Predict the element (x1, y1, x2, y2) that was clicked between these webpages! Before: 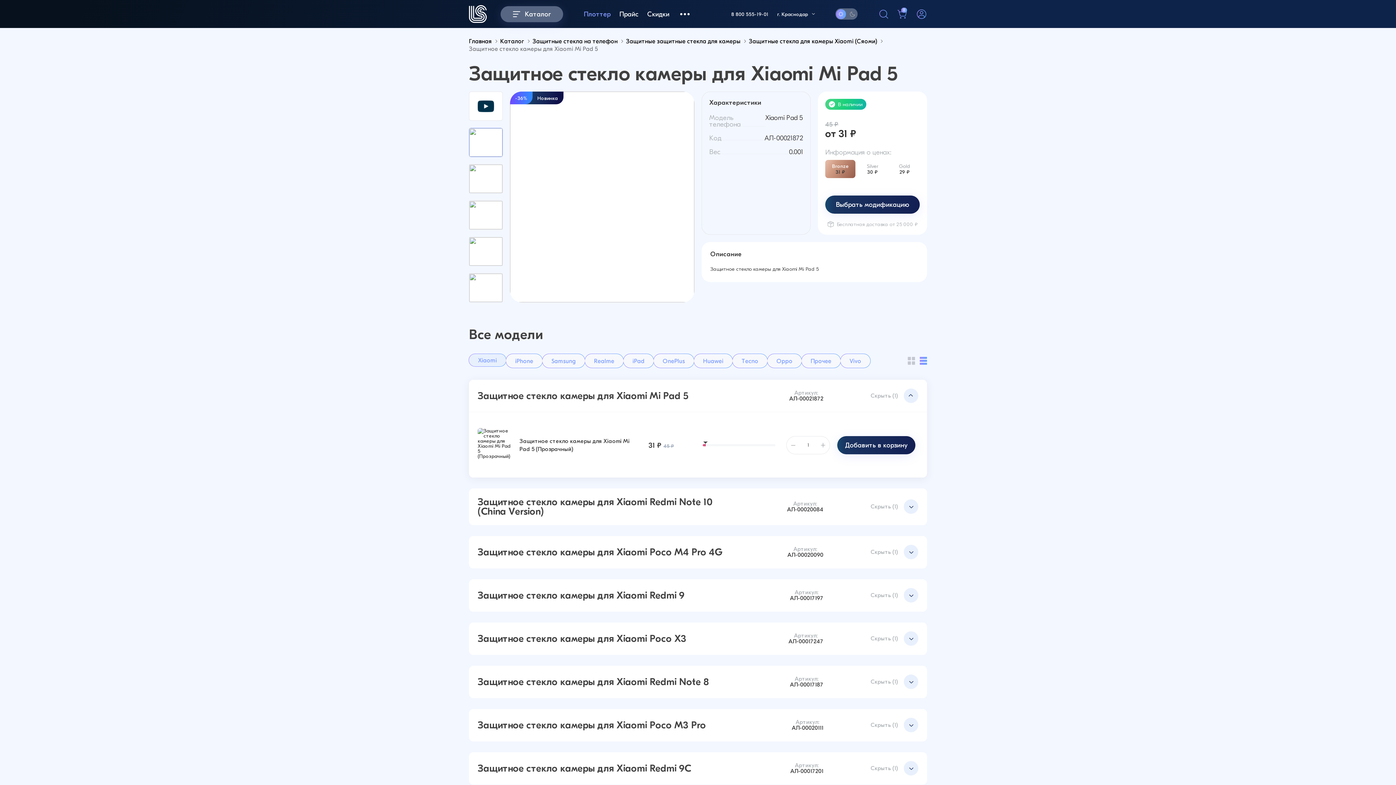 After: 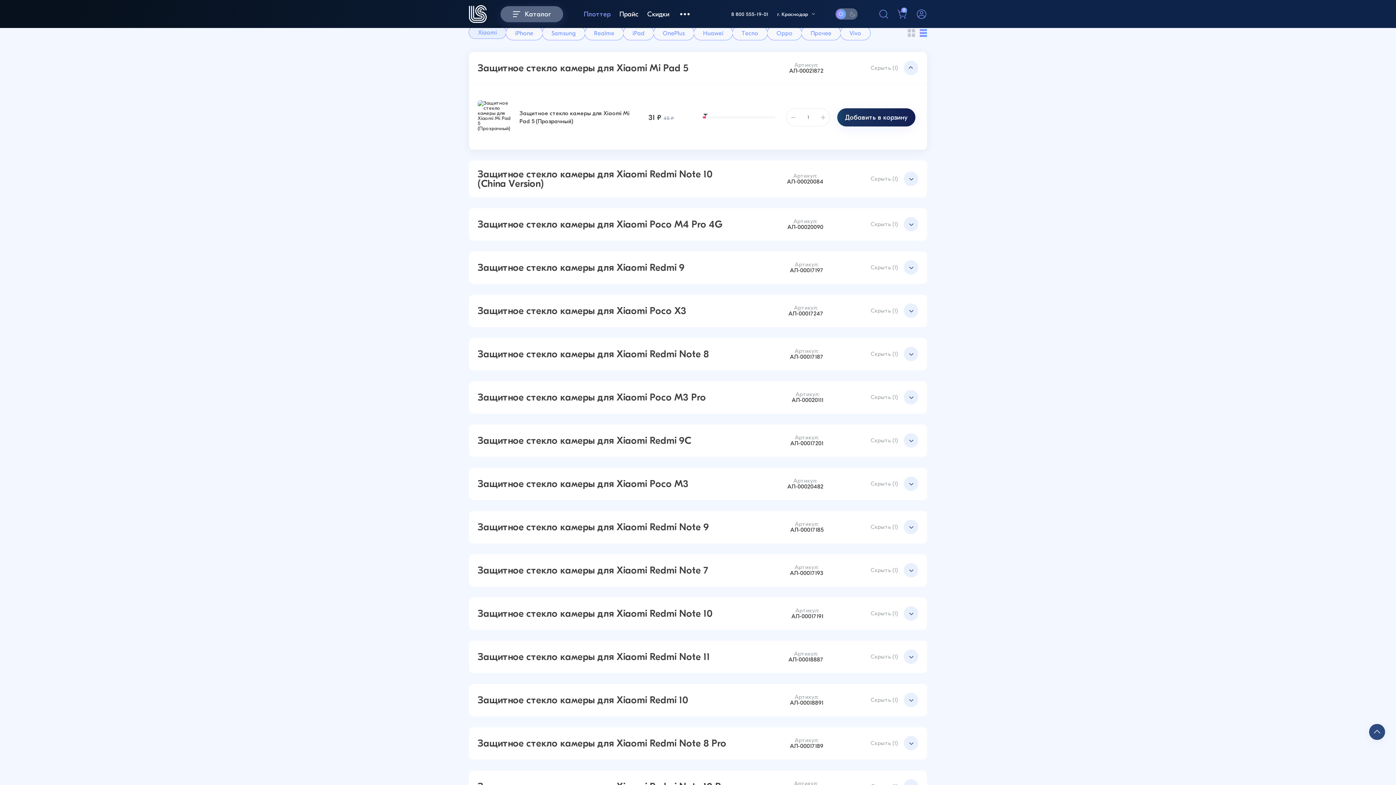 Action: label: Выбрать модификацию bbox: (825, 195, 920, 213)